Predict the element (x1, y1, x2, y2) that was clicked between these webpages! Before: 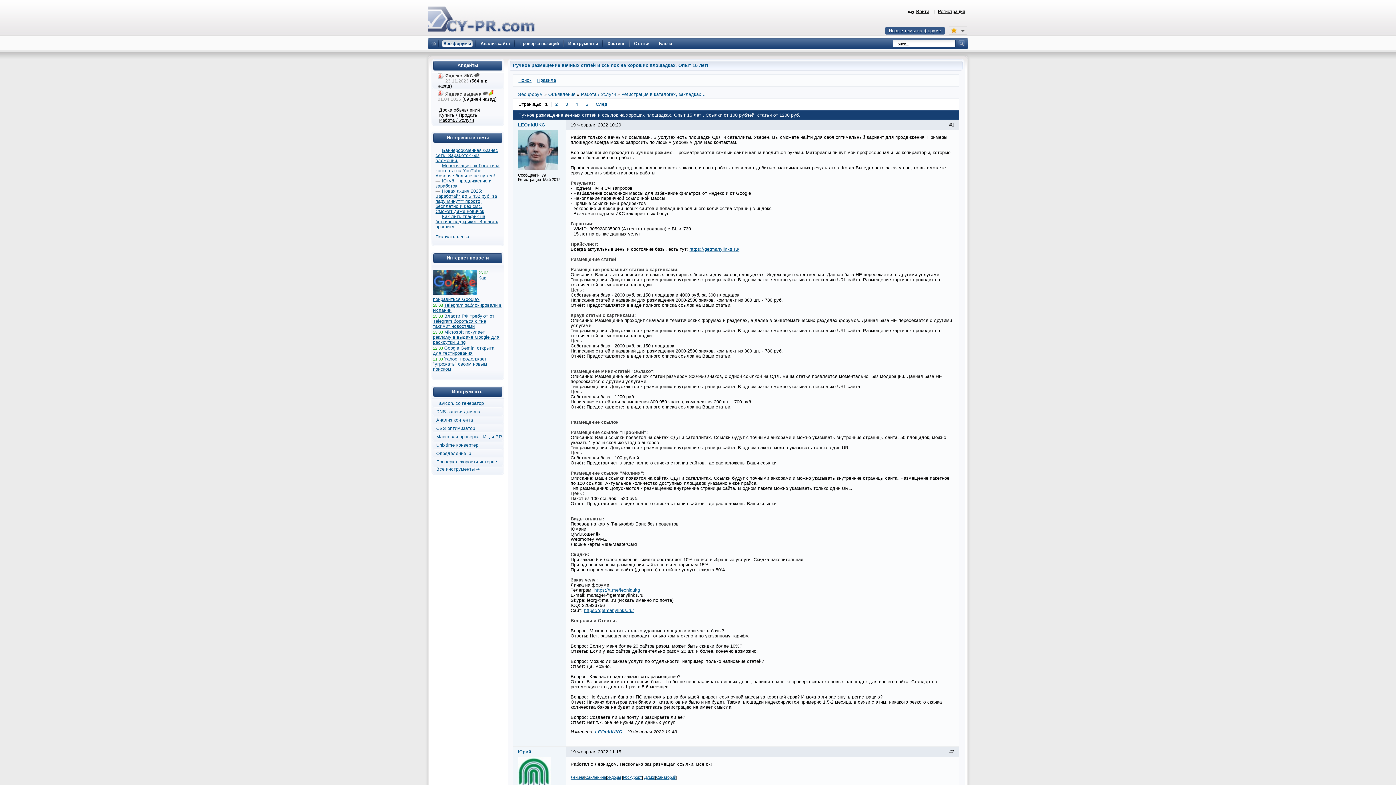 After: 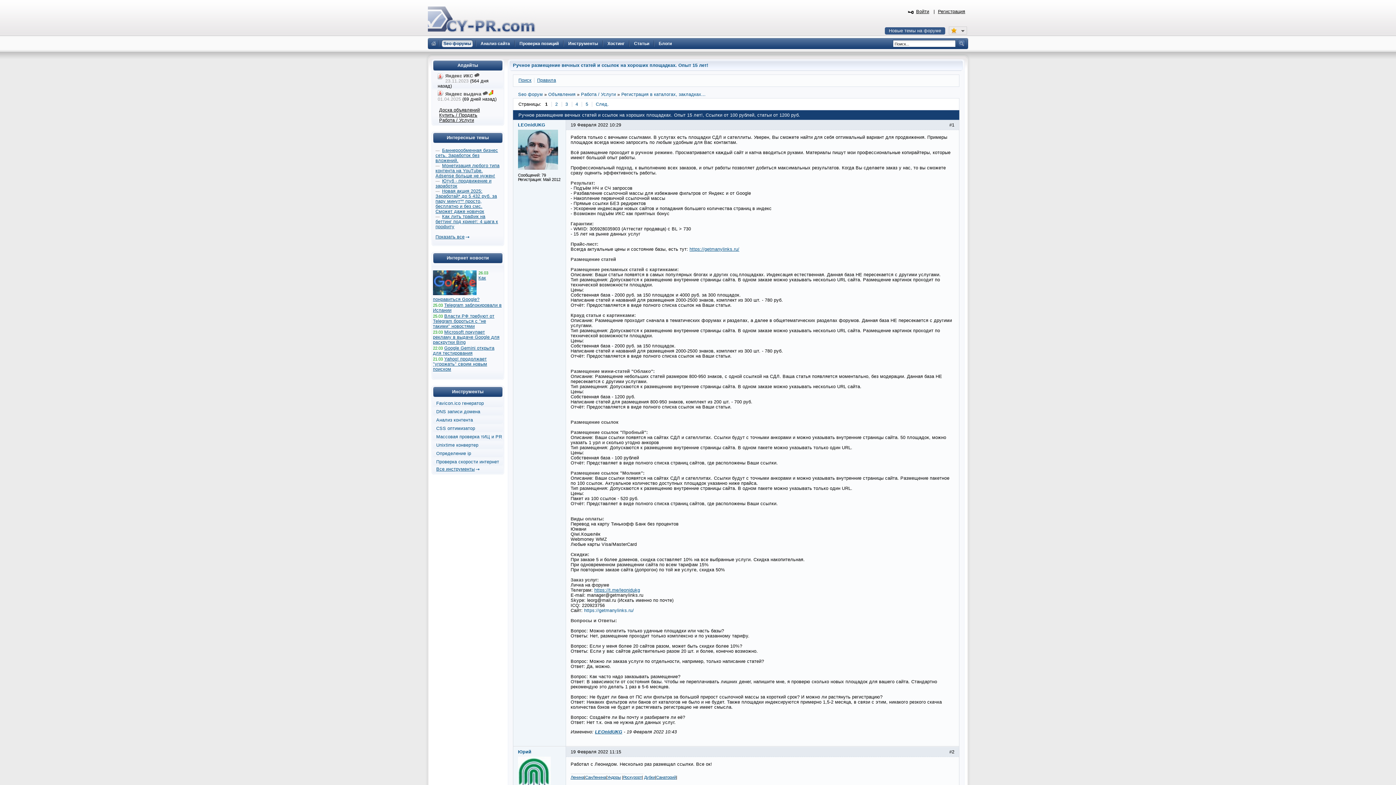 Action: label: https://getmanylinks.ru/ bbox: (584, 608, 634, 613)